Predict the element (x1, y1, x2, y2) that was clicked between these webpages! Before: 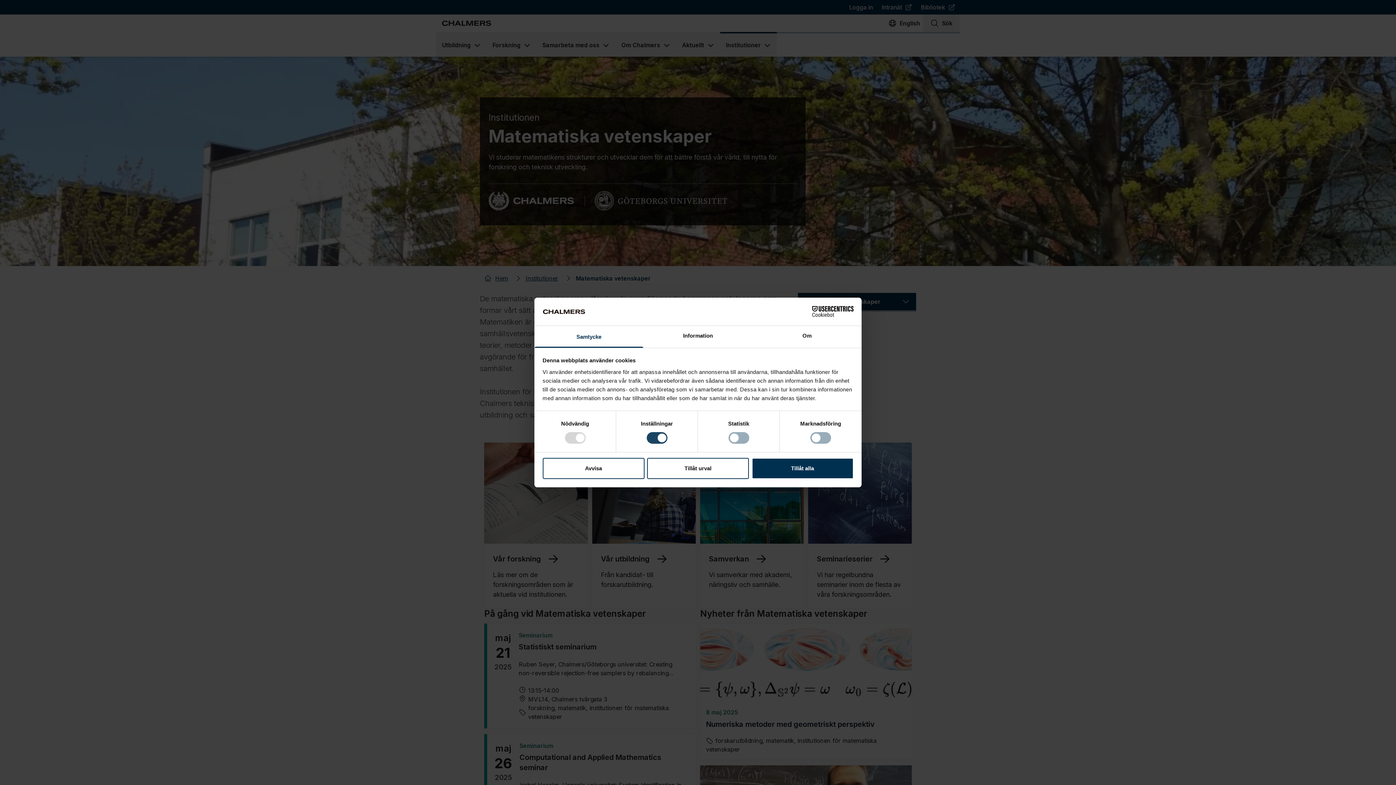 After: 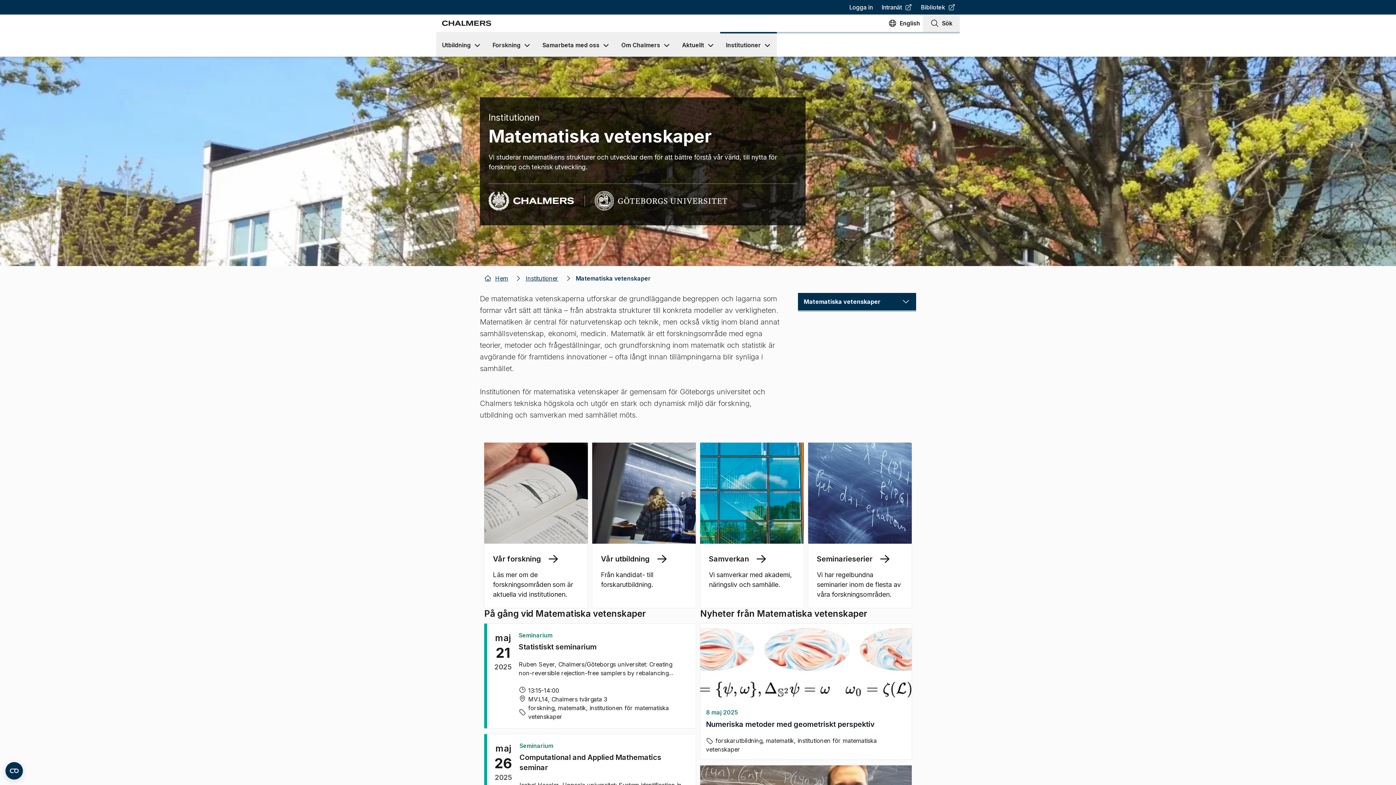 Action: label: Tillåt urval bbox: (647, 458, 749, 479)